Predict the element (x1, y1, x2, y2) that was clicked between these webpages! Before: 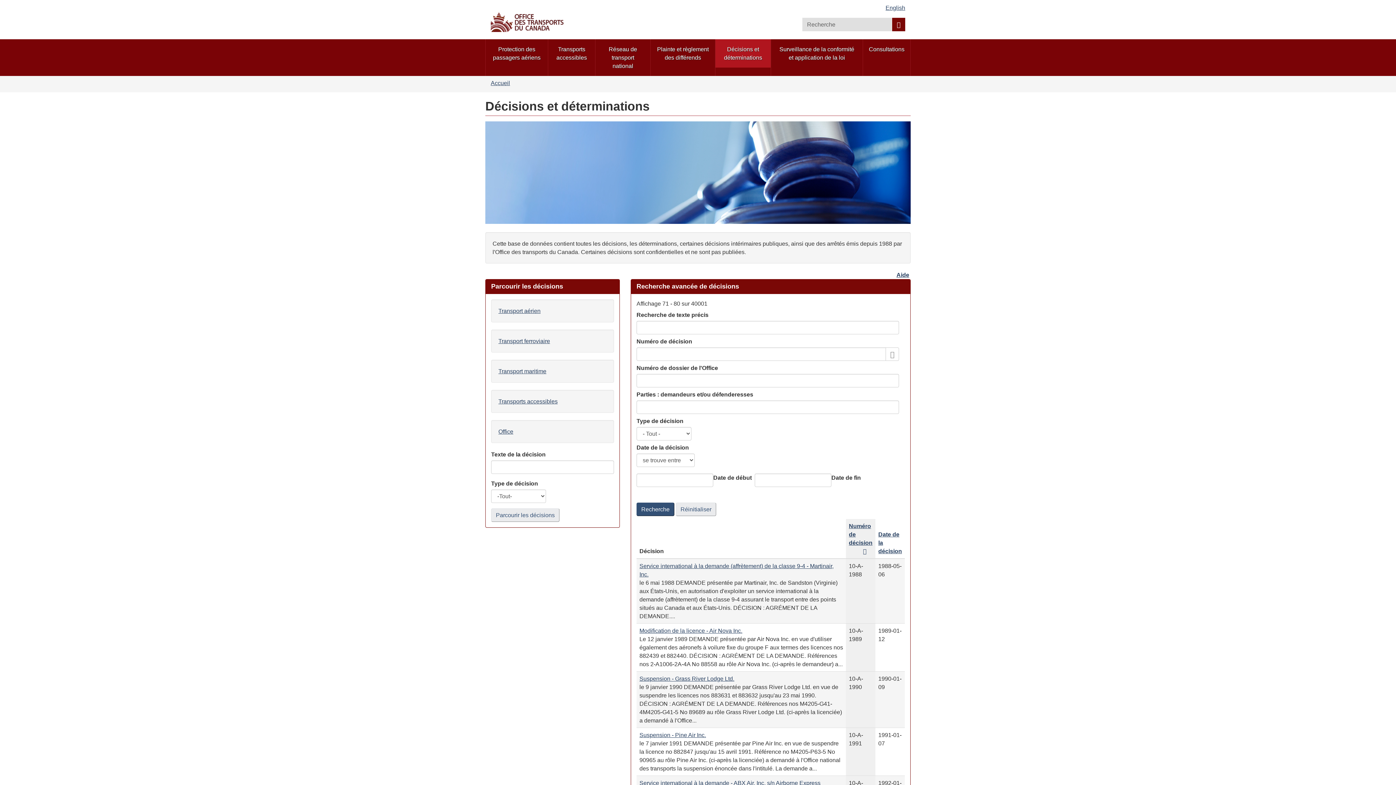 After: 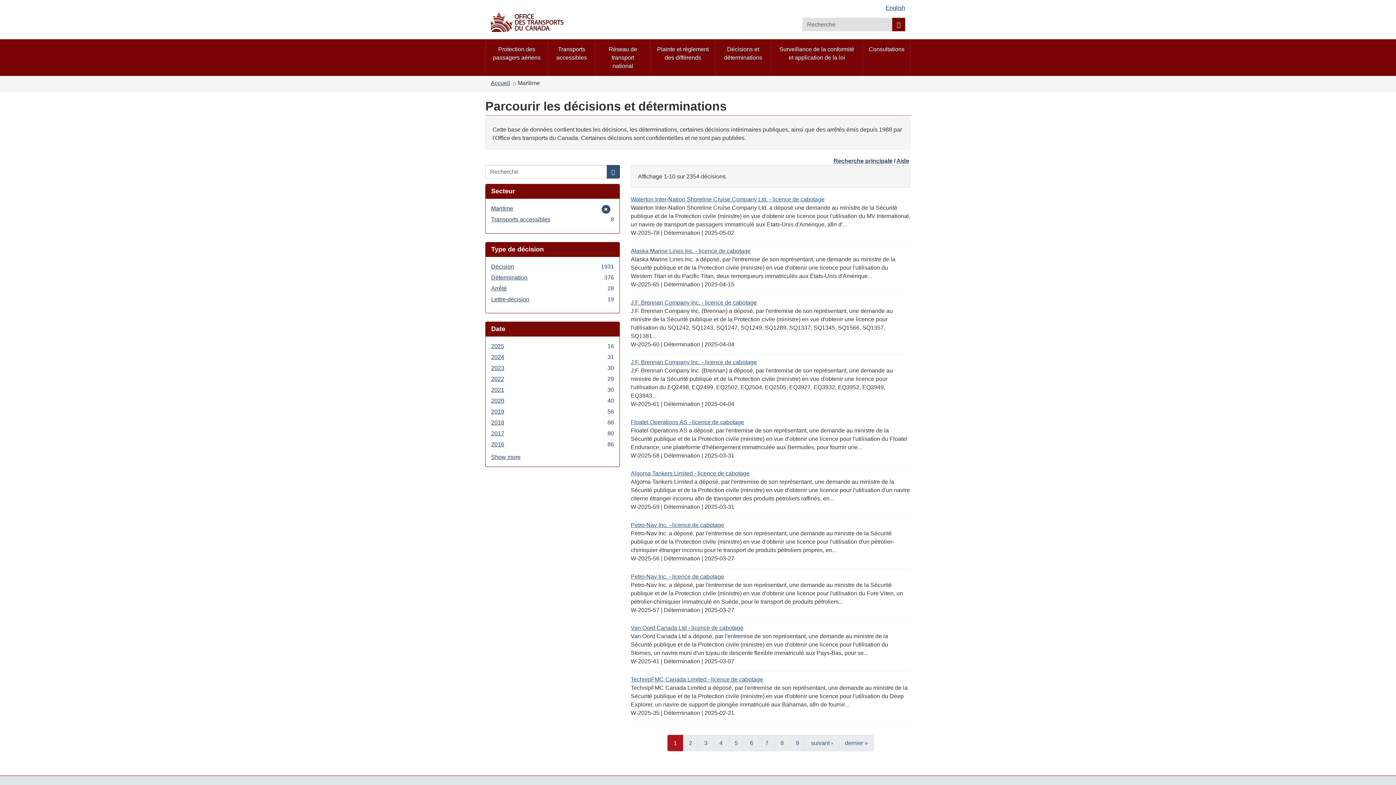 Action: label: Transport maritime bbox: (498, 368, 546, 374)